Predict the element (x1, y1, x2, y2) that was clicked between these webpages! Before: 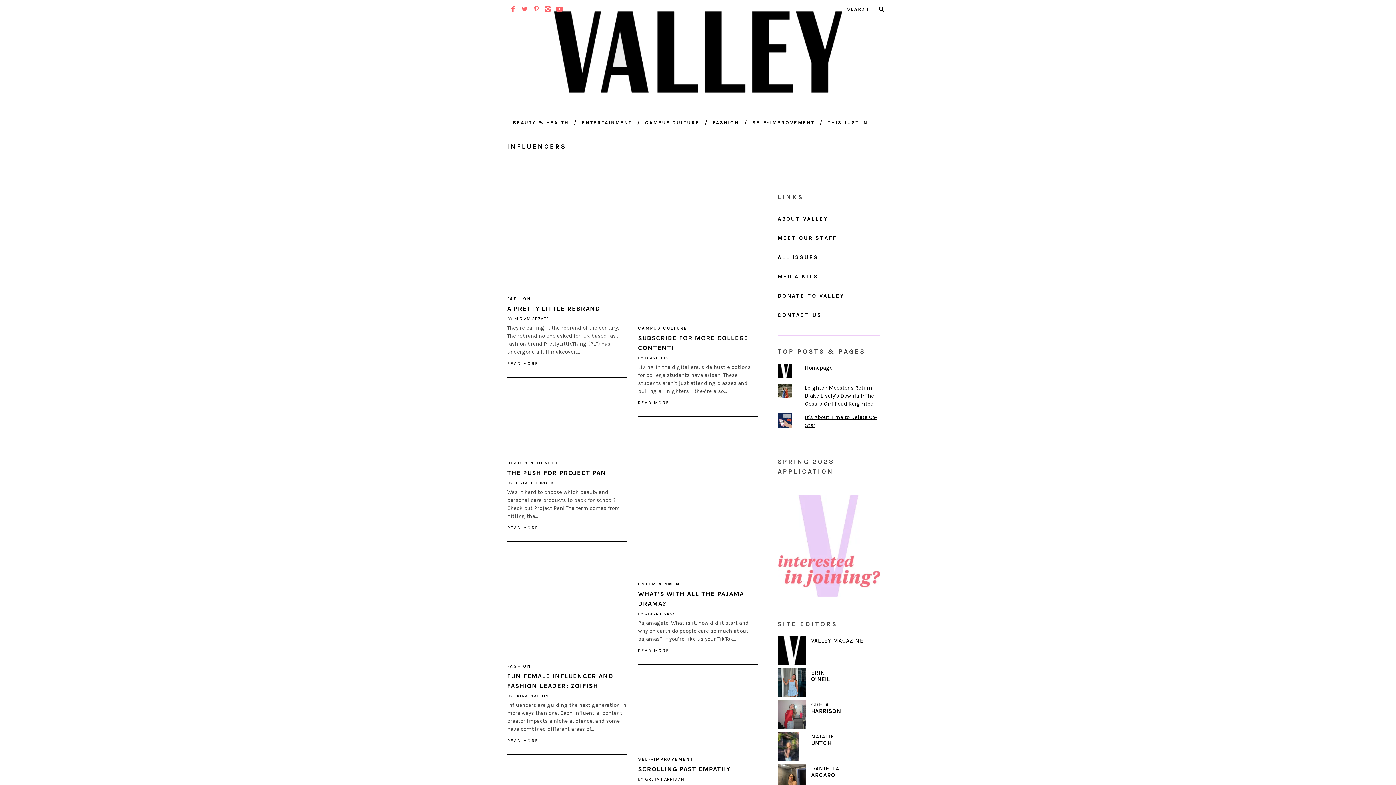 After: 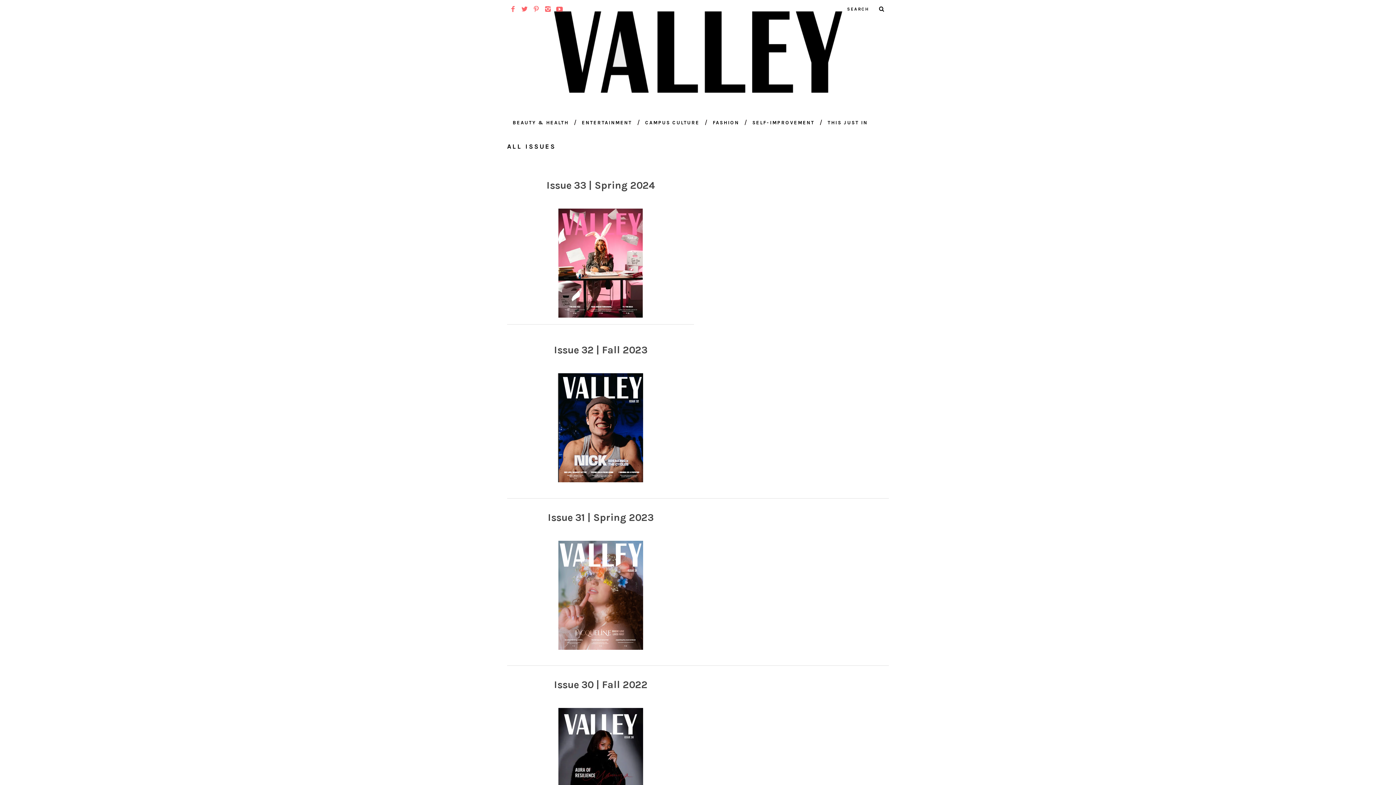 Action: bbox: (777, 247, 880, 266) label: ALL ISSUES